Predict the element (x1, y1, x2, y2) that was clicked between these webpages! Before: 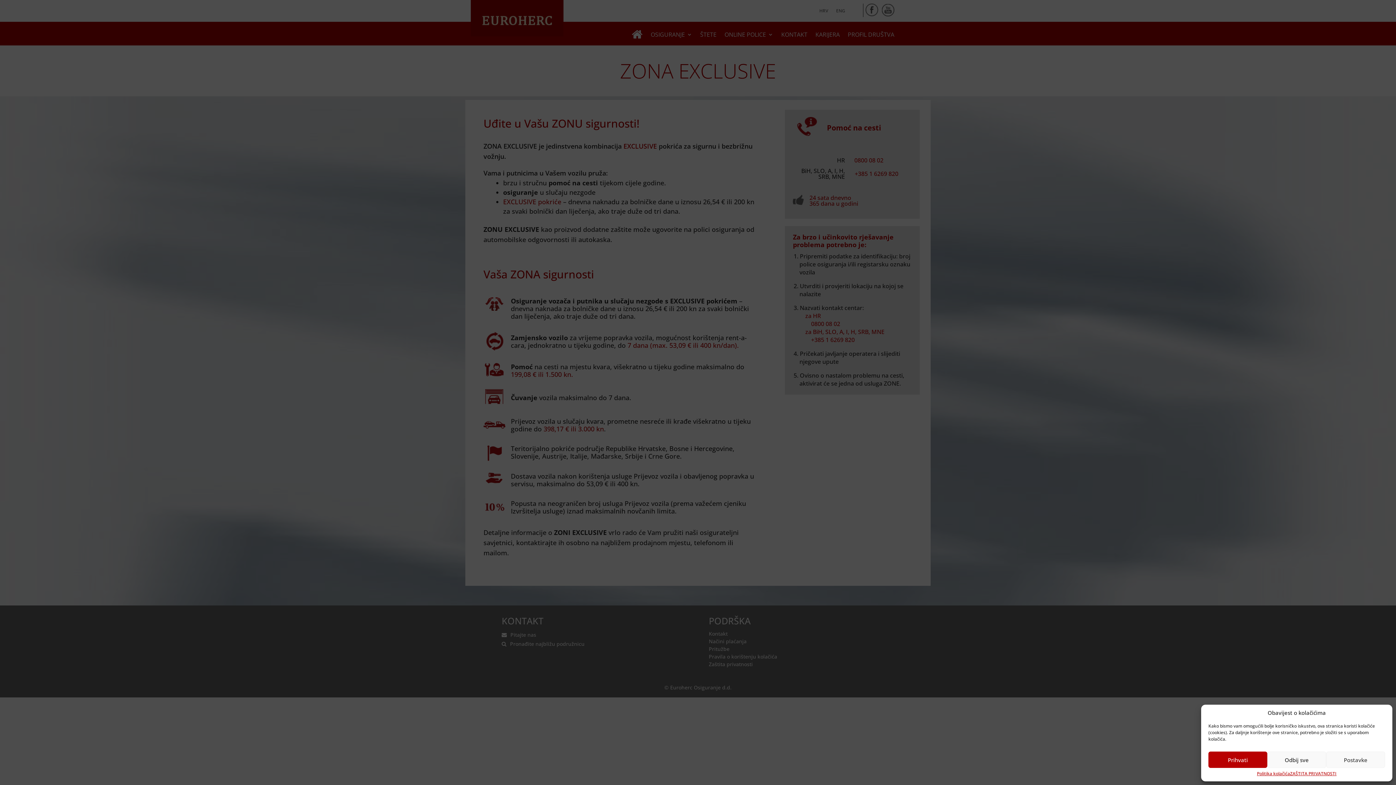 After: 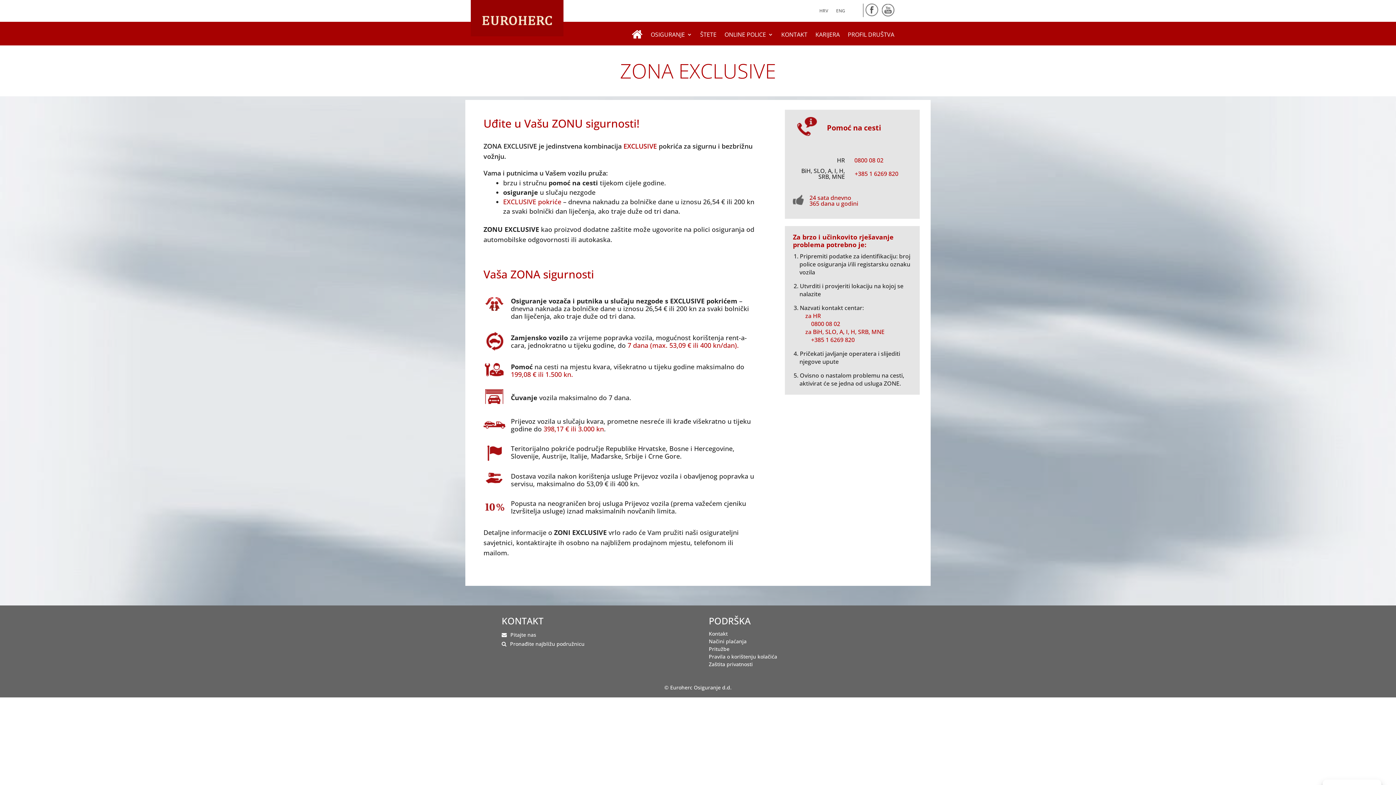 Action: bbox: (1267, 752, 1326, 768) label: Odbij sve